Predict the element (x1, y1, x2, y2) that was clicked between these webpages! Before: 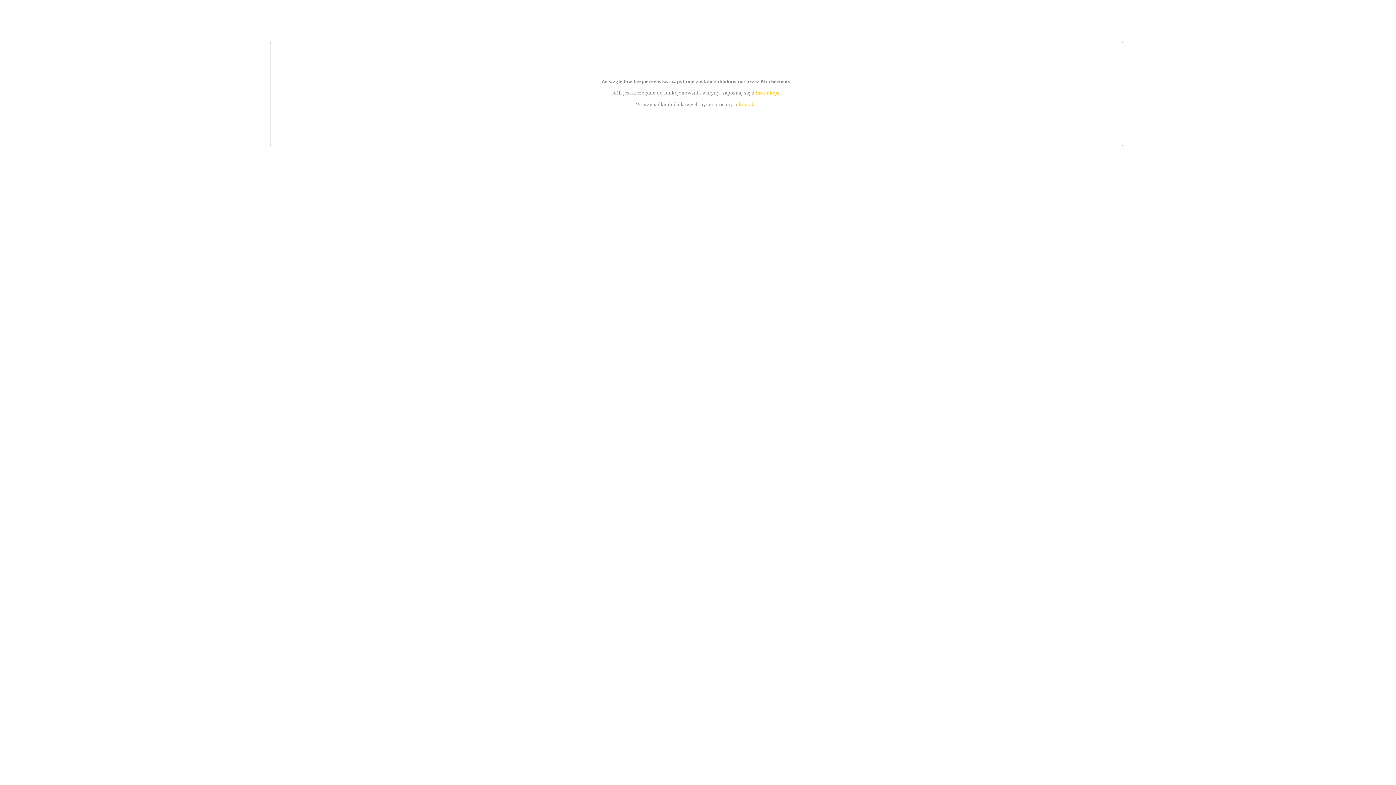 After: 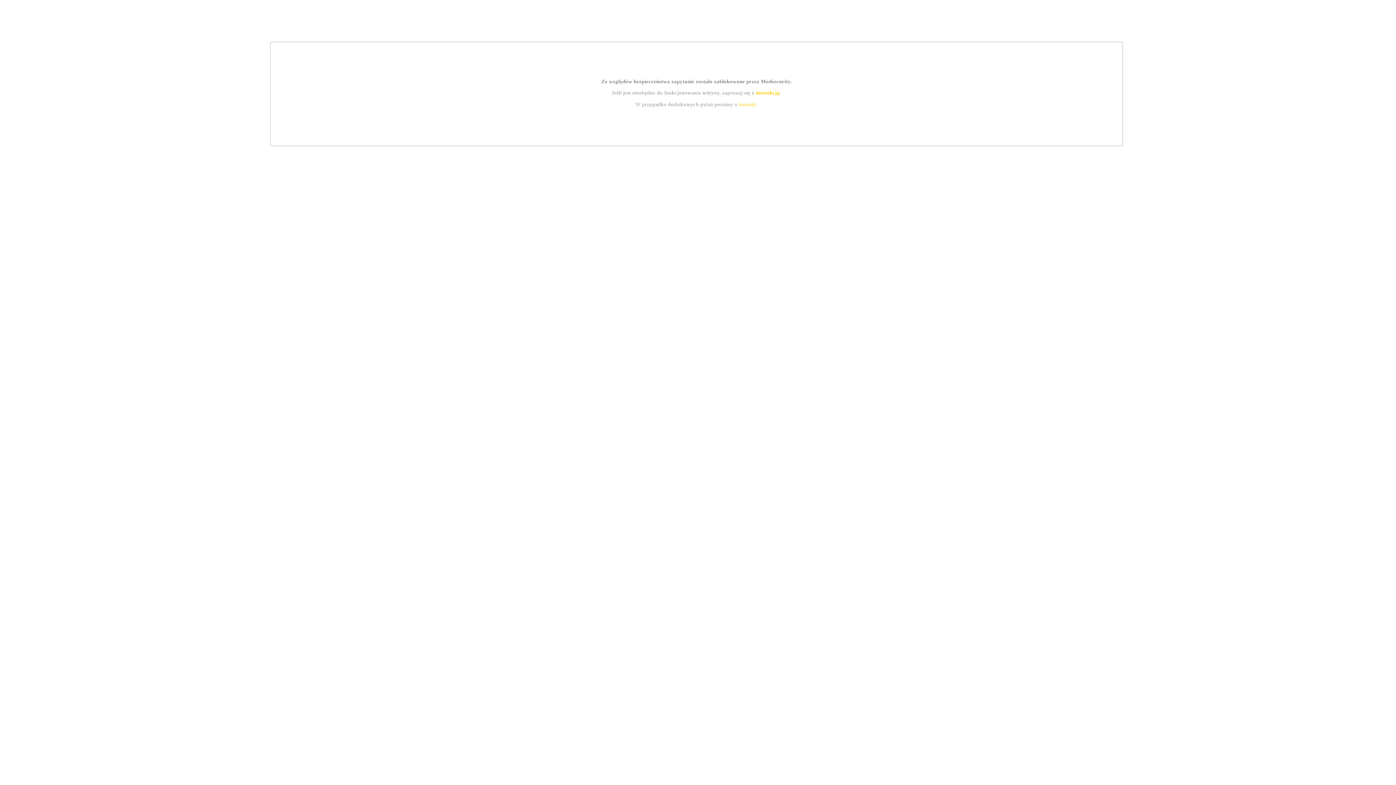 Action: bbox: (755, 89, 779, 95) label: instrukcją